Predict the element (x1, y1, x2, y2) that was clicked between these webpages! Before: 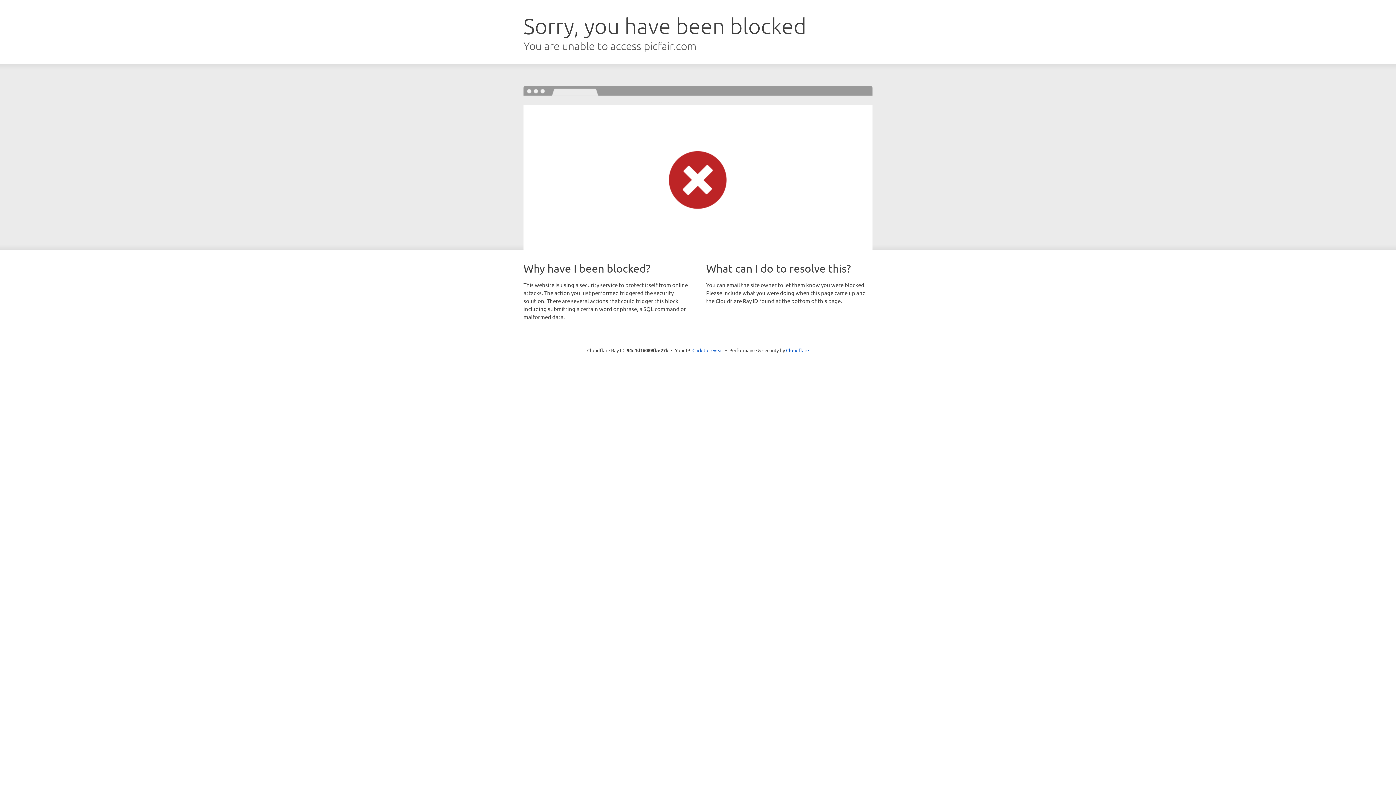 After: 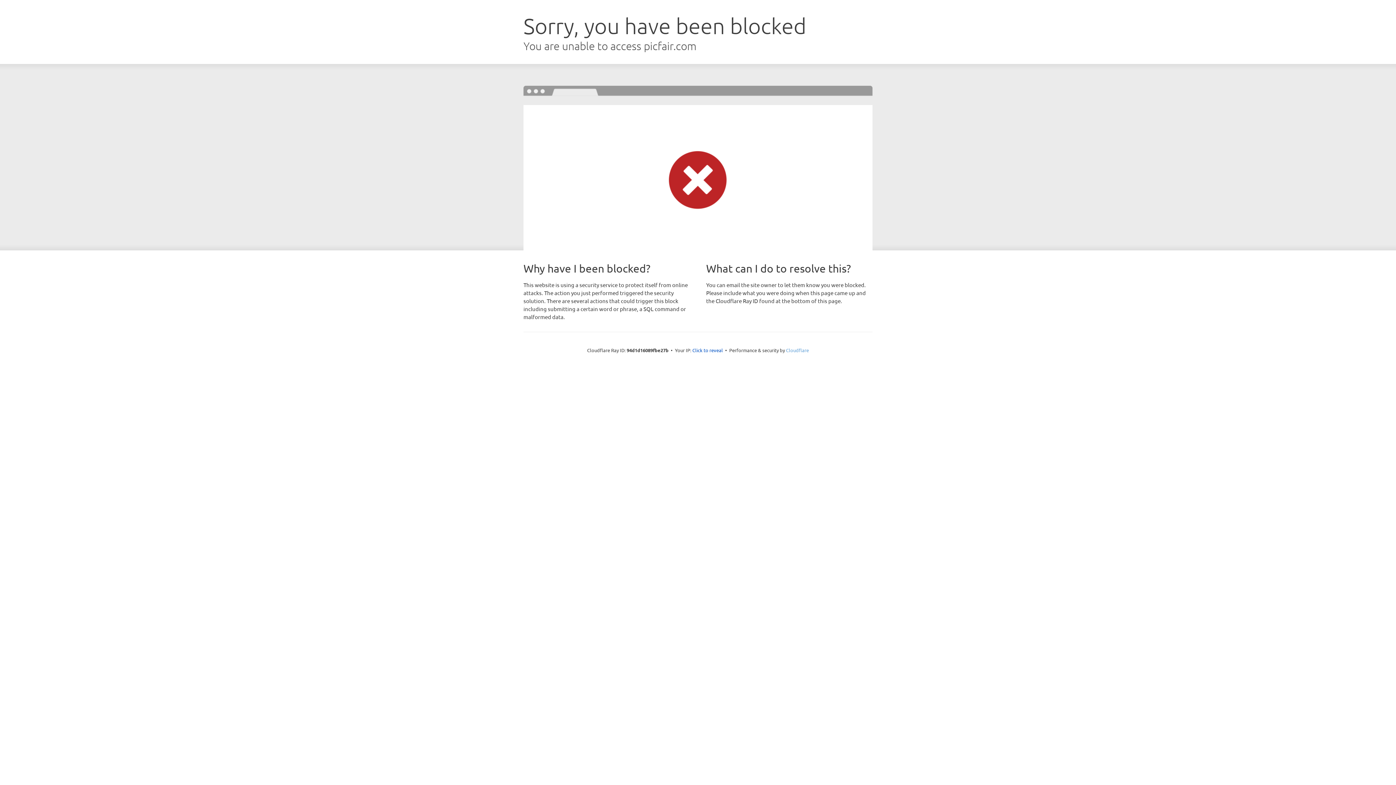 Action: label: Cloudflare bbox: (786, 347, 809, 353)